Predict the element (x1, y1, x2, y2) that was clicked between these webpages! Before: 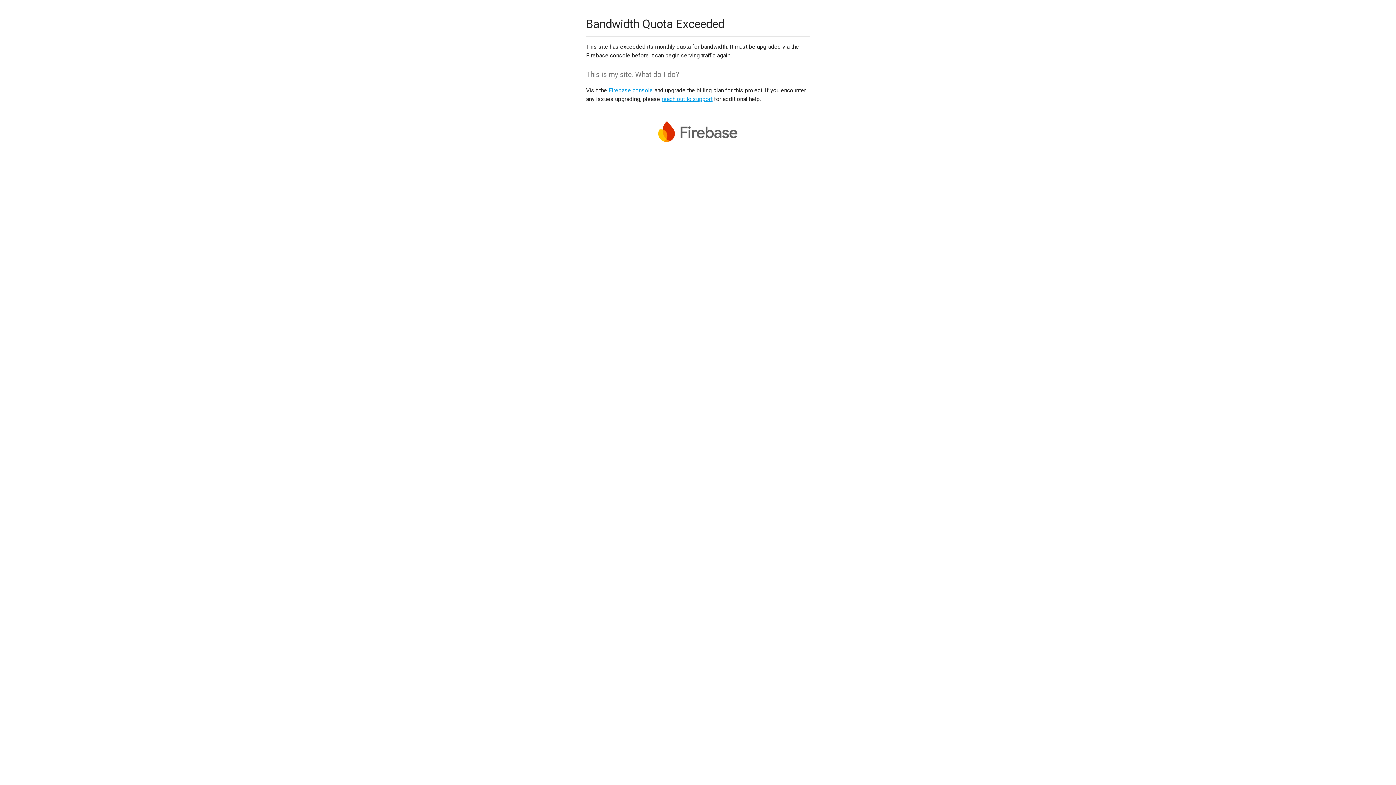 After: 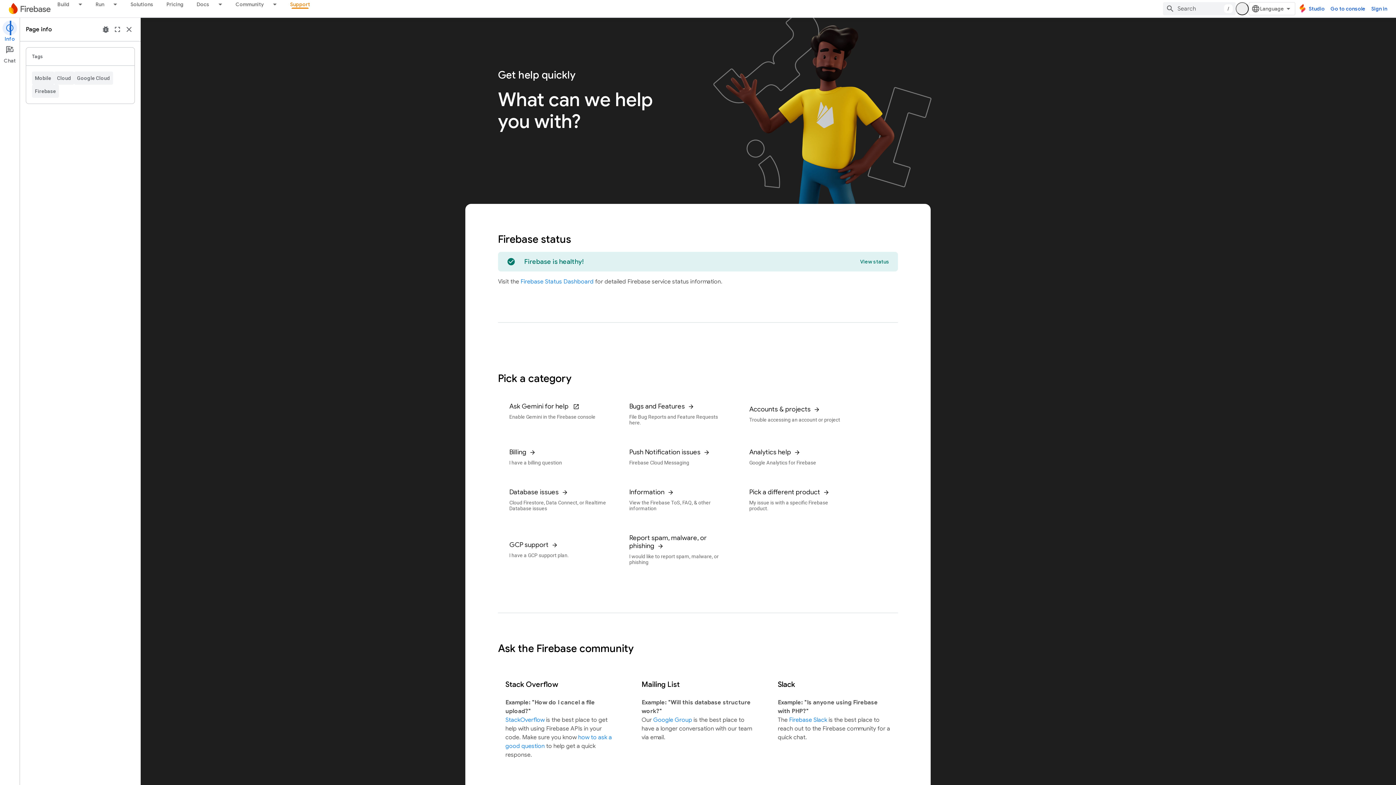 Action: label: reach out to support bbox: (661, 95, 712, 102)